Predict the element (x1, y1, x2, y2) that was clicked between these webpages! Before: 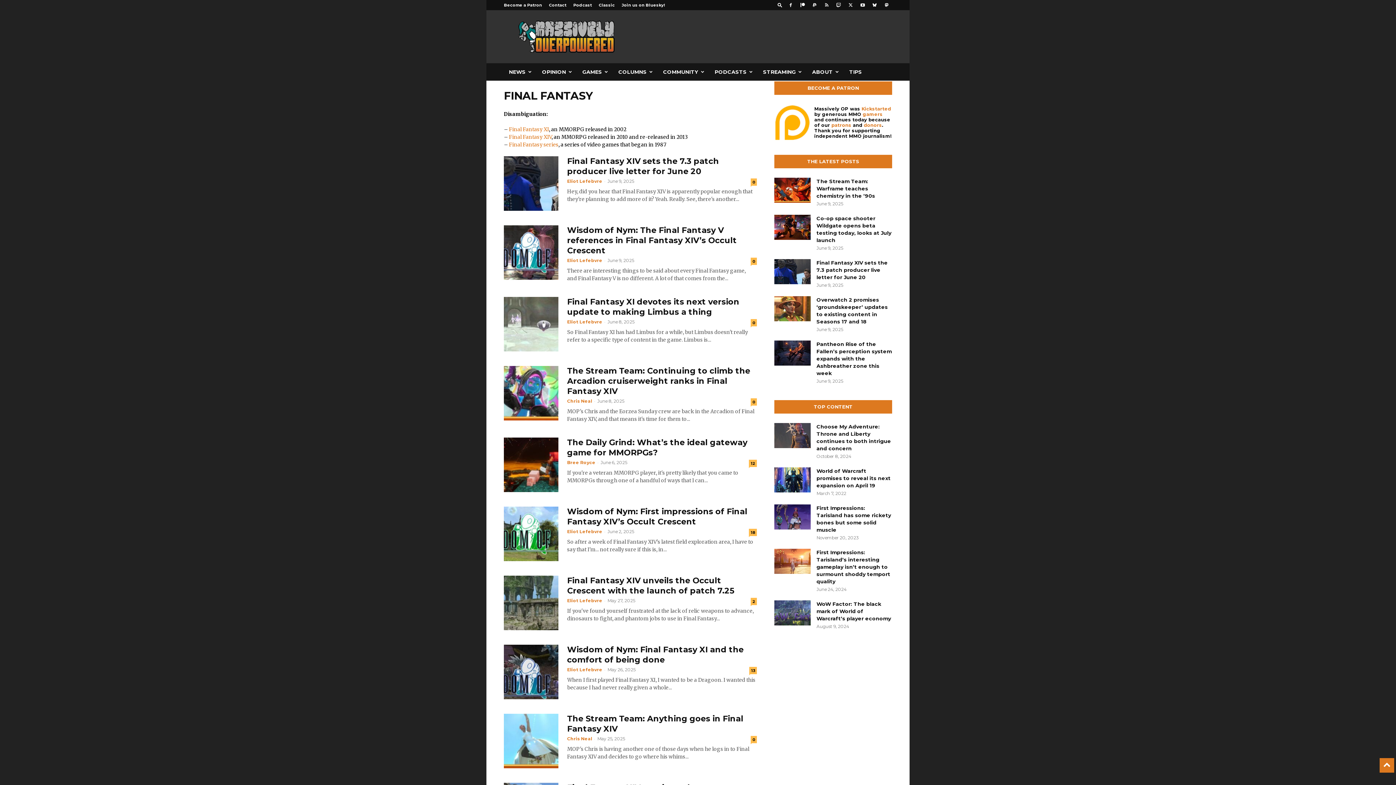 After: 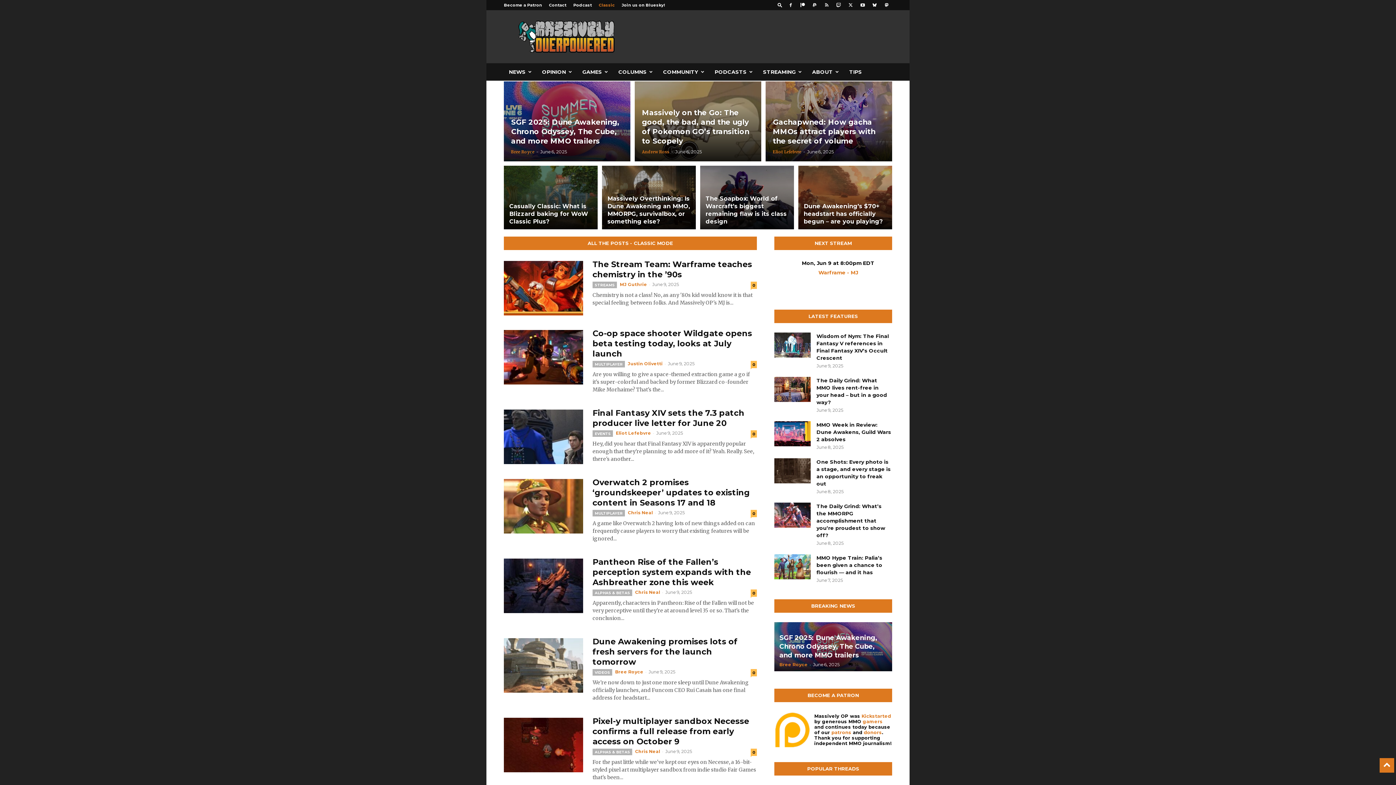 Action: bbox: (598, 2, 614, 7) label: Classic